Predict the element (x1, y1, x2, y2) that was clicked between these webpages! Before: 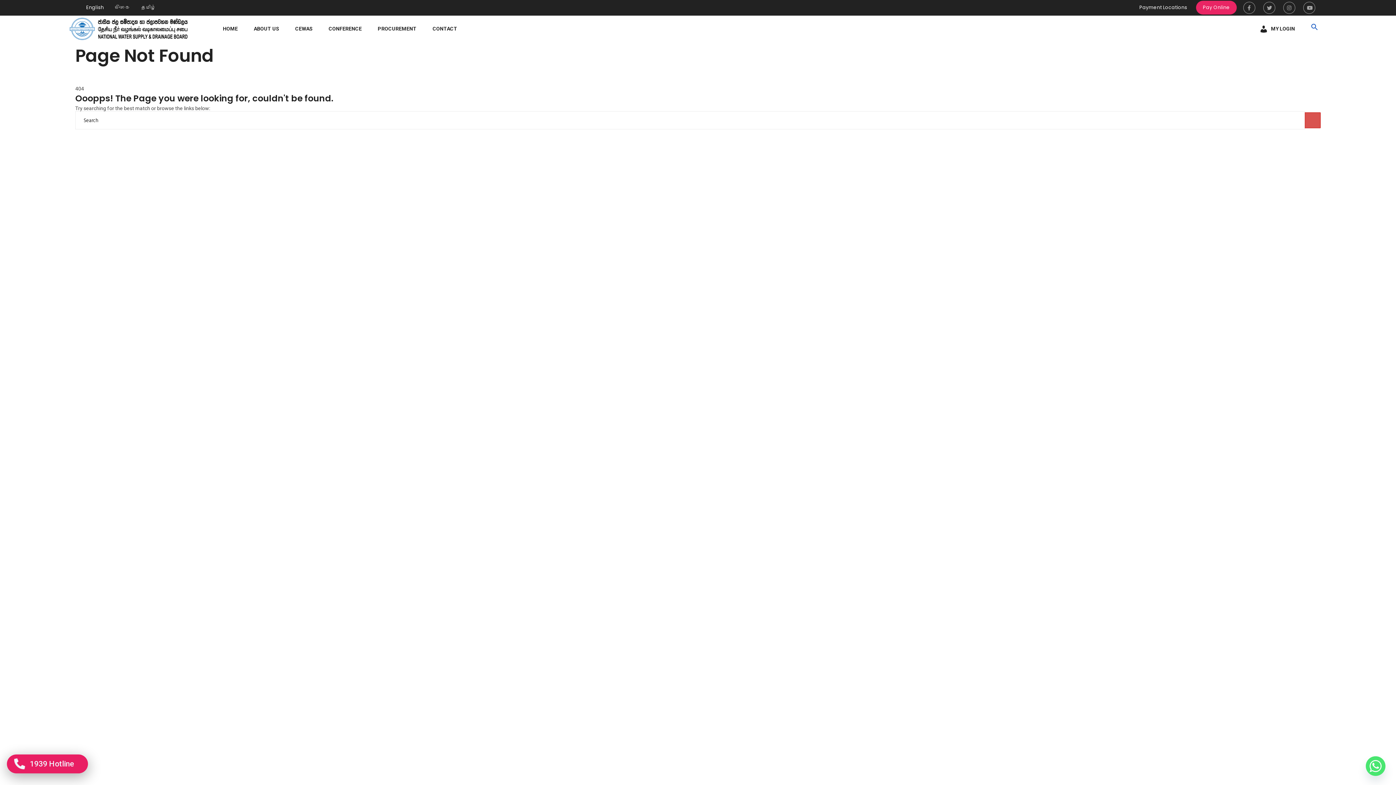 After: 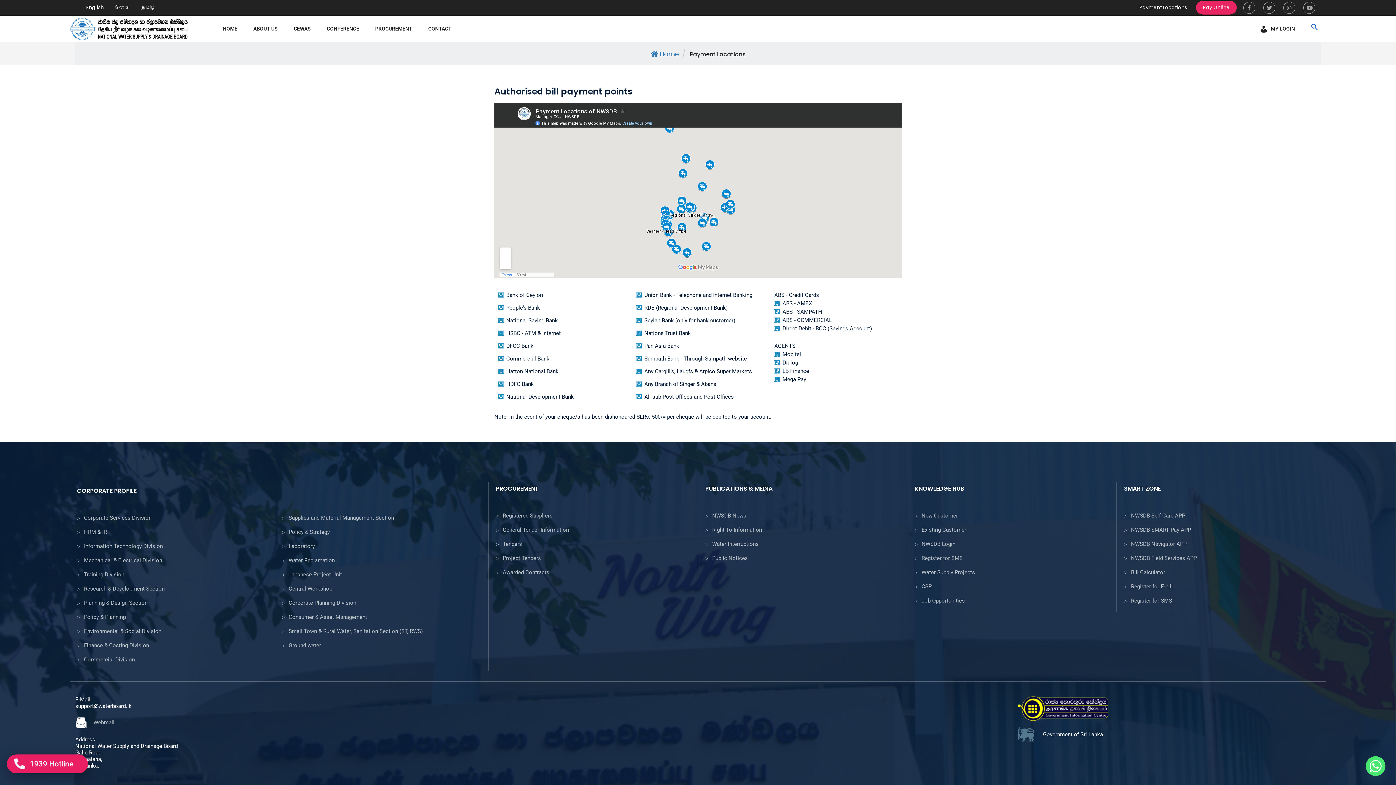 Action: label: Payment Locations bbox: (1136, 2, 1190, 12)